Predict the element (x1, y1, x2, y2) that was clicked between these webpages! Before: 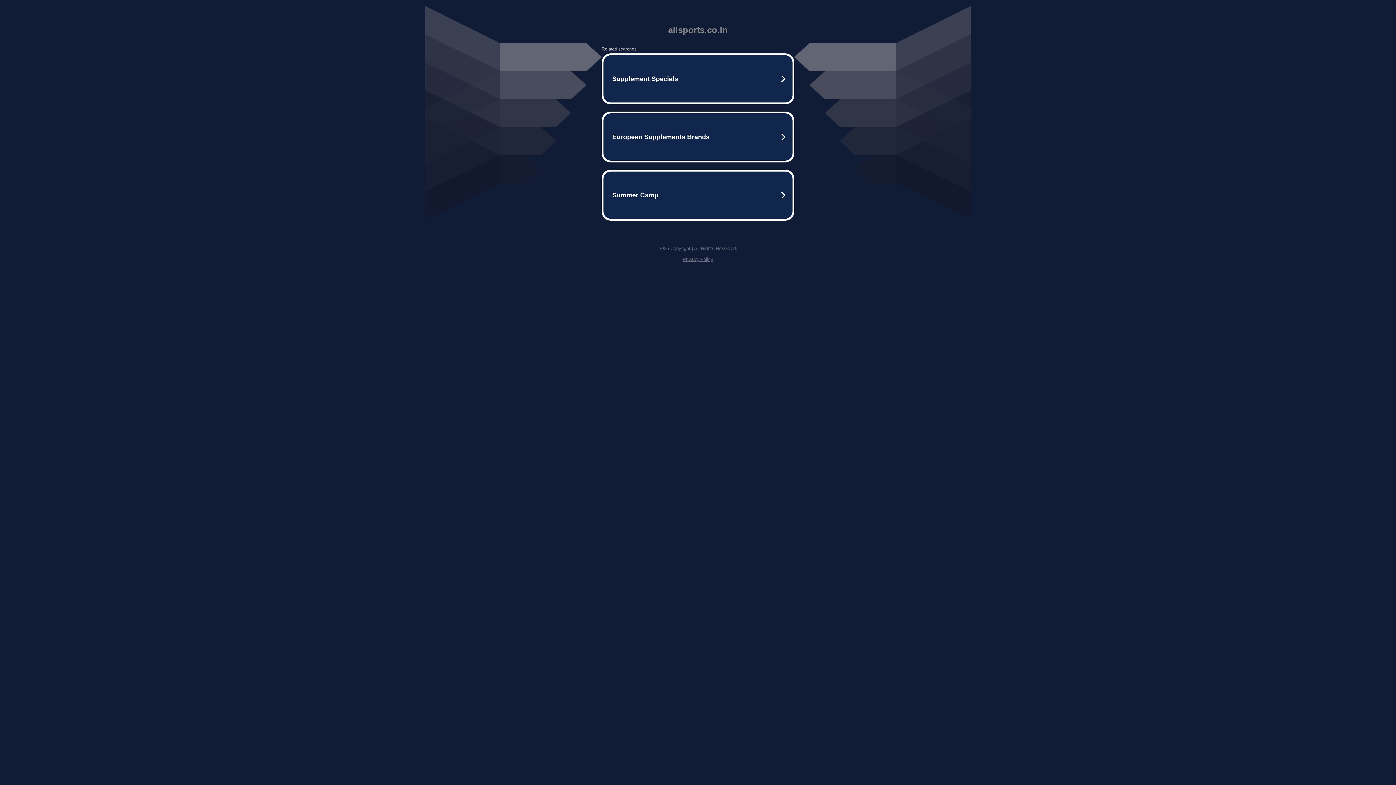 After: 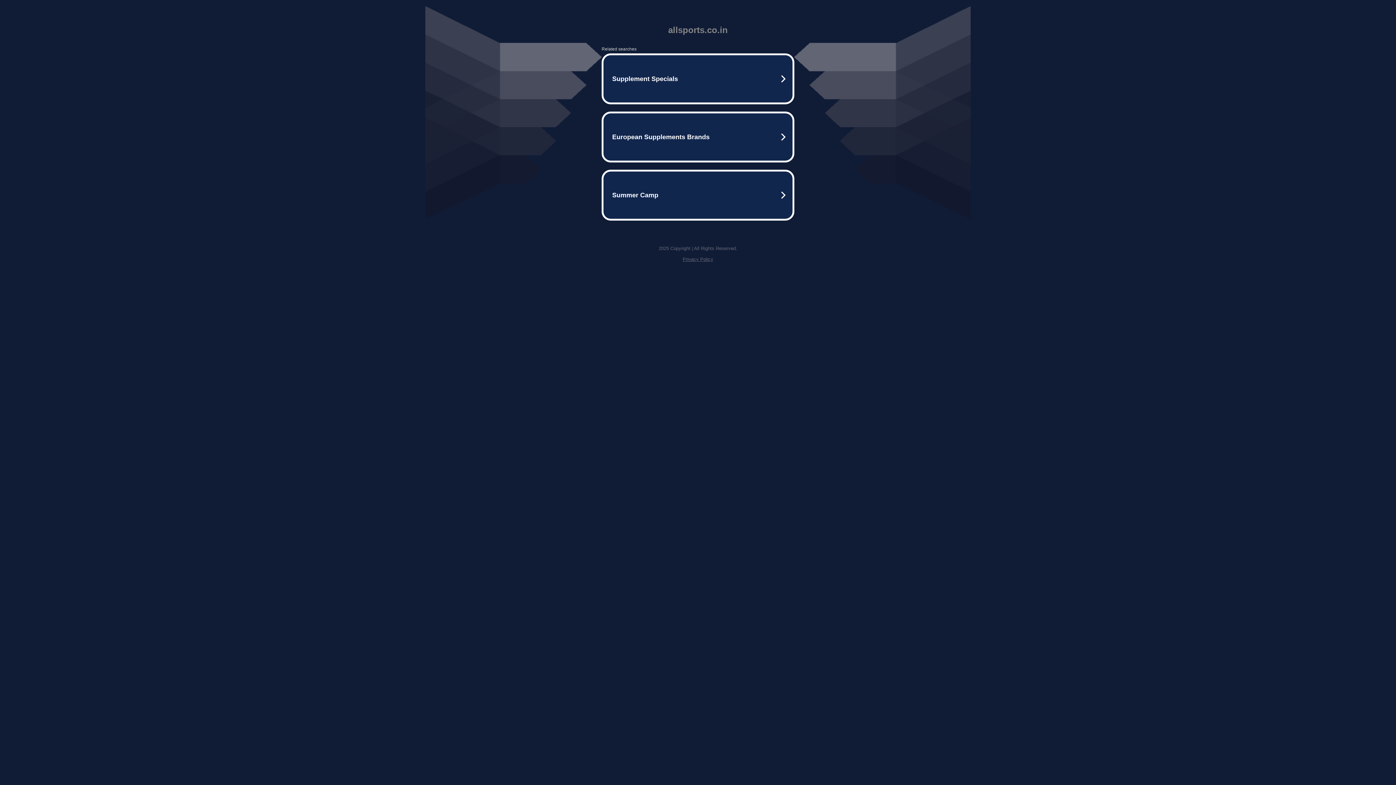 Action: label: Privacy Policy bbox: (682, 256, 713, 262)